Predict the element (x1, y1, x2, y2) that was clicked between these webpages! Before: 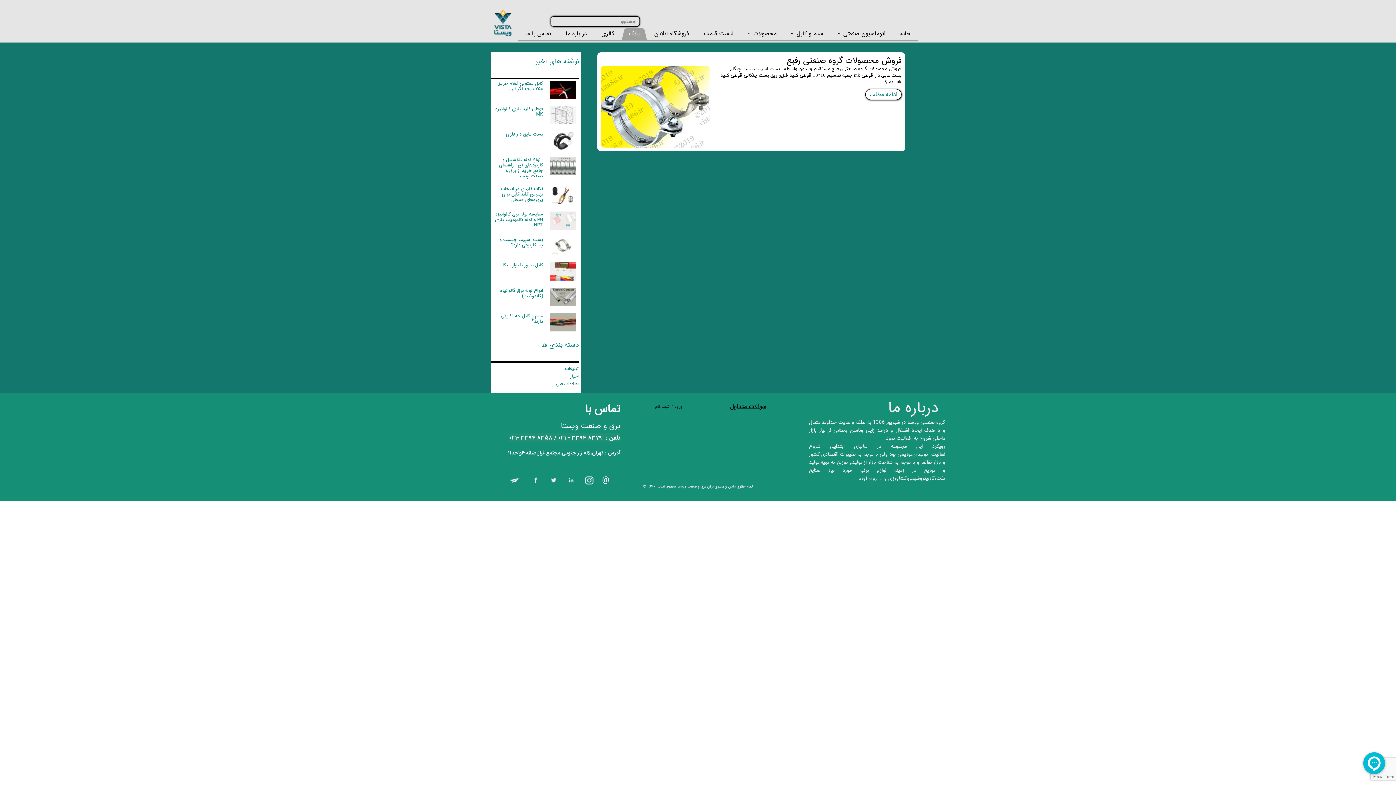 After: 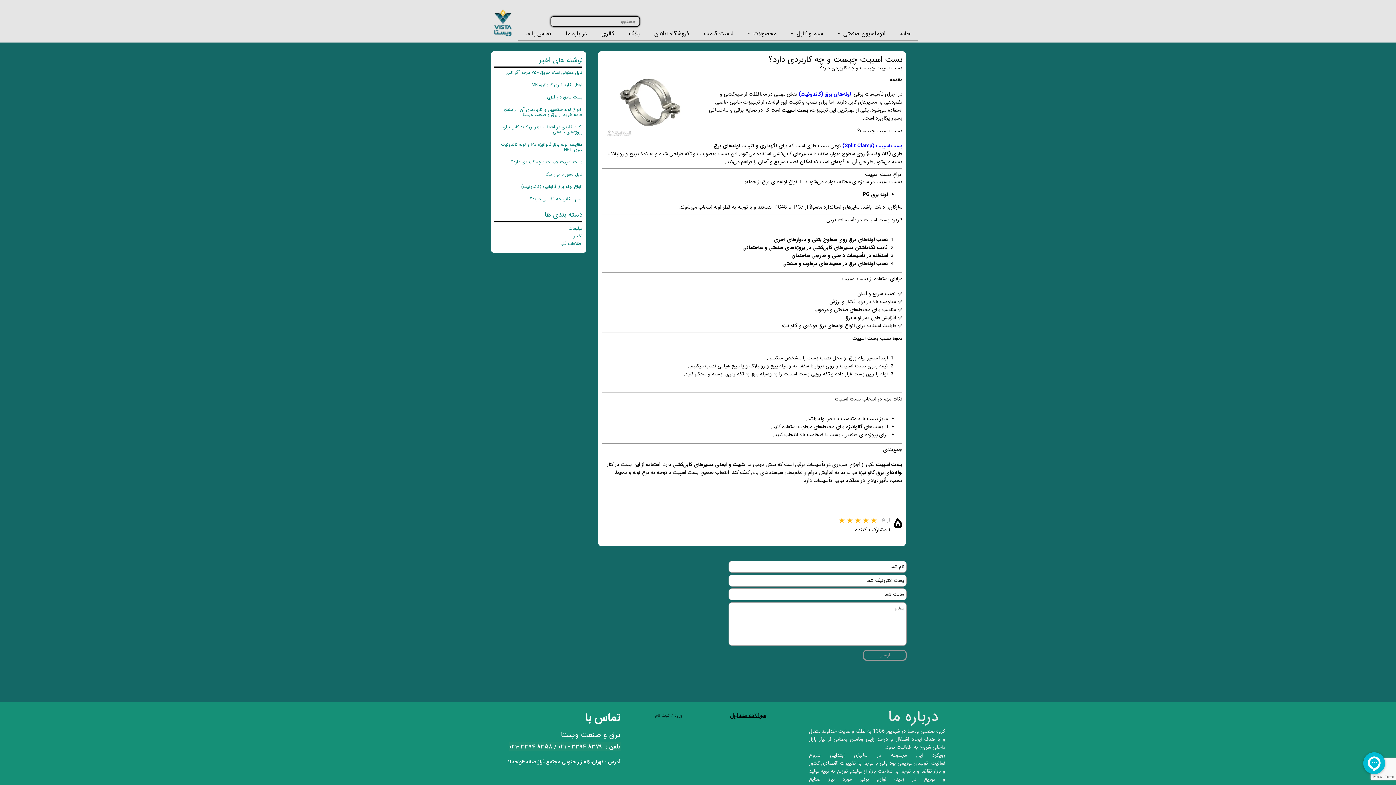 Action: bbox: (550, 237, 575, 255)